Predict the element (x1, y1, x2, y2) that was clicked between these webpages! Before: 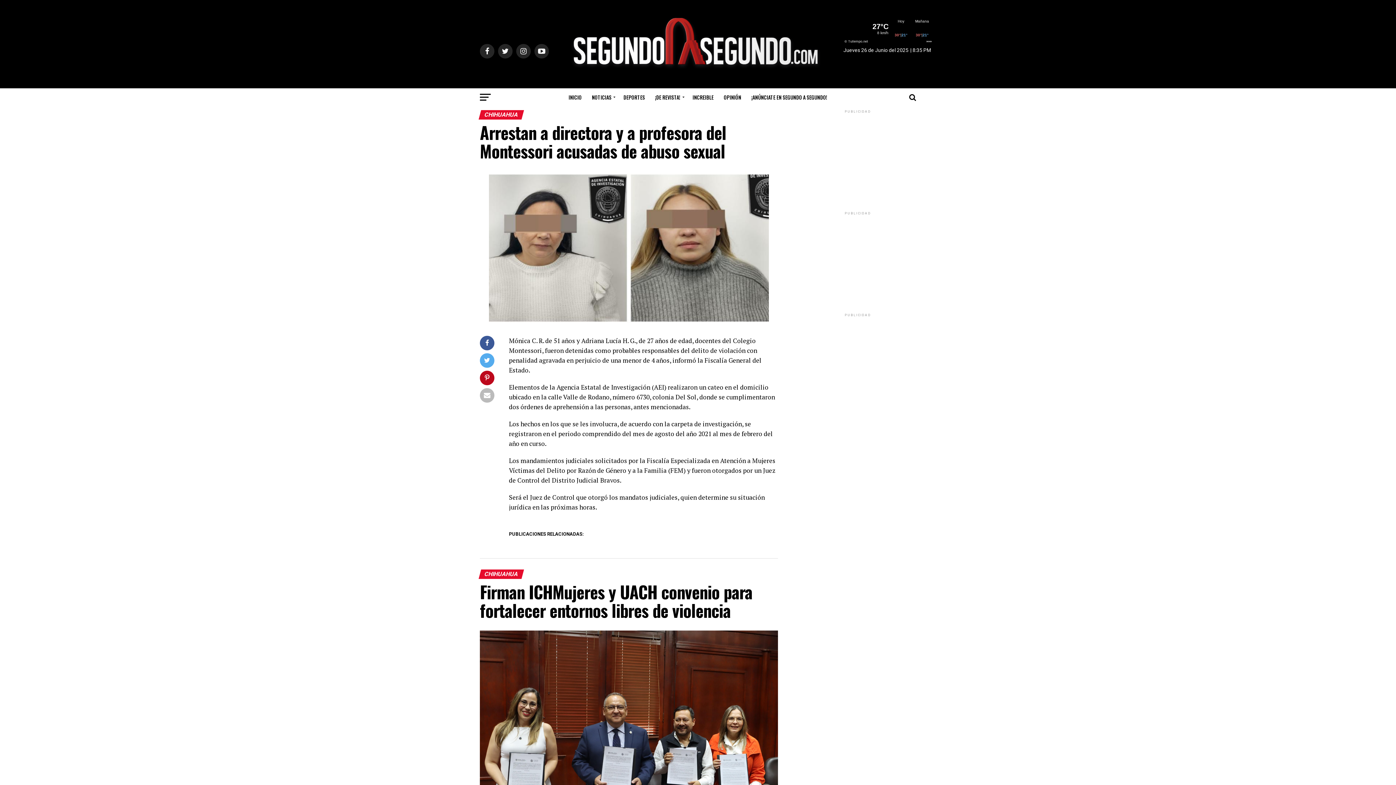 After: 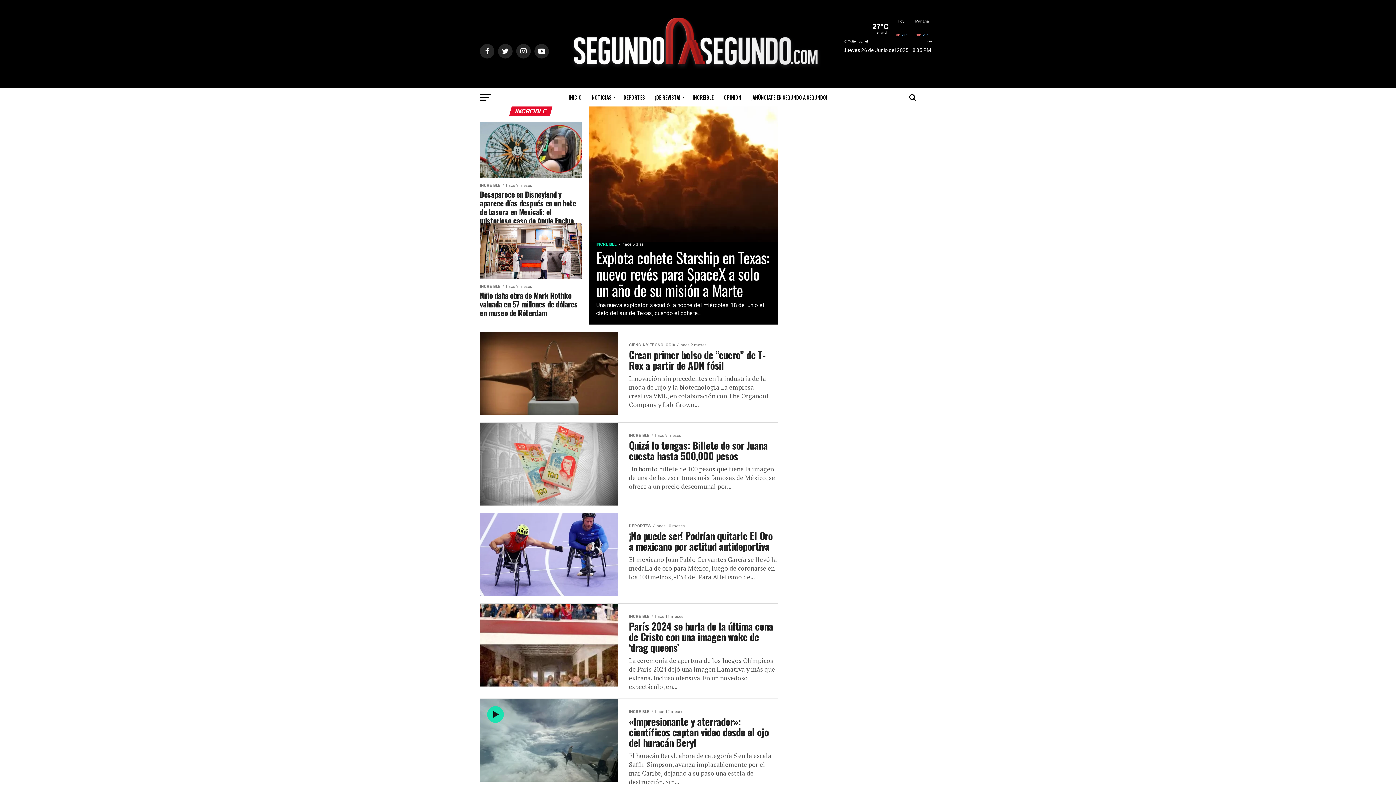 Action: label: INCREIBLE bbox: (688, 88, 718, 106)